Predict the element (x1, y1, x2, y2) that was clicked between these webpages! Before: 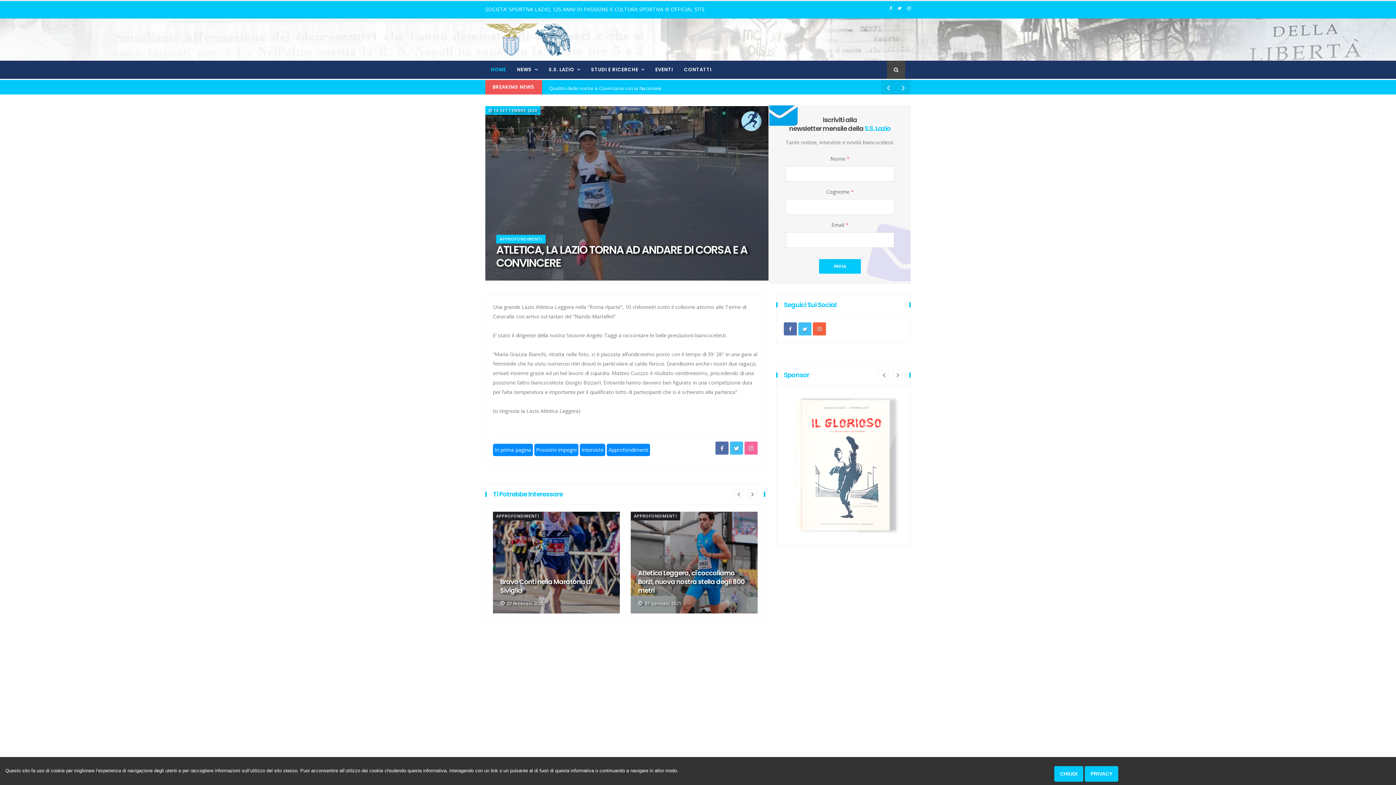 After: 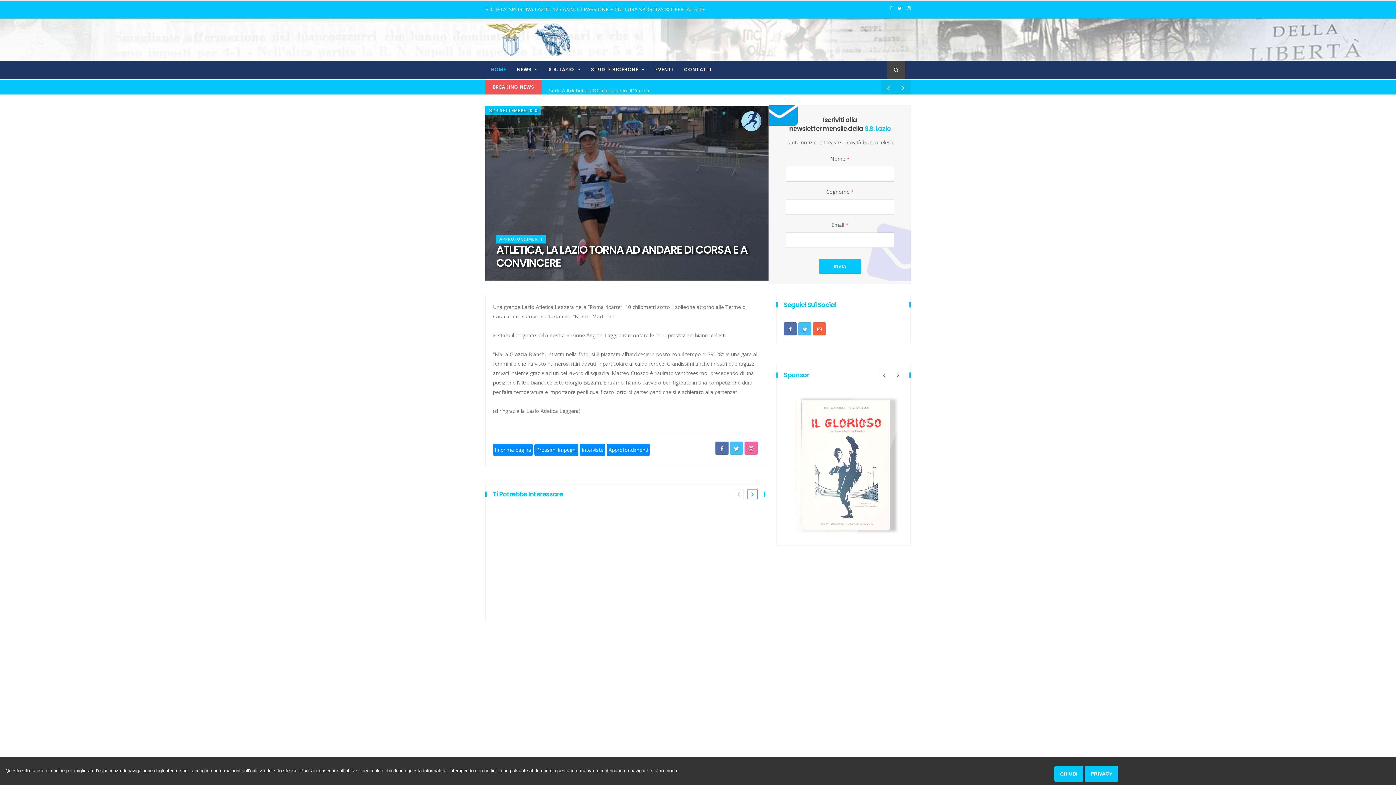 Action: bbox: (747, 489, 757, 499)